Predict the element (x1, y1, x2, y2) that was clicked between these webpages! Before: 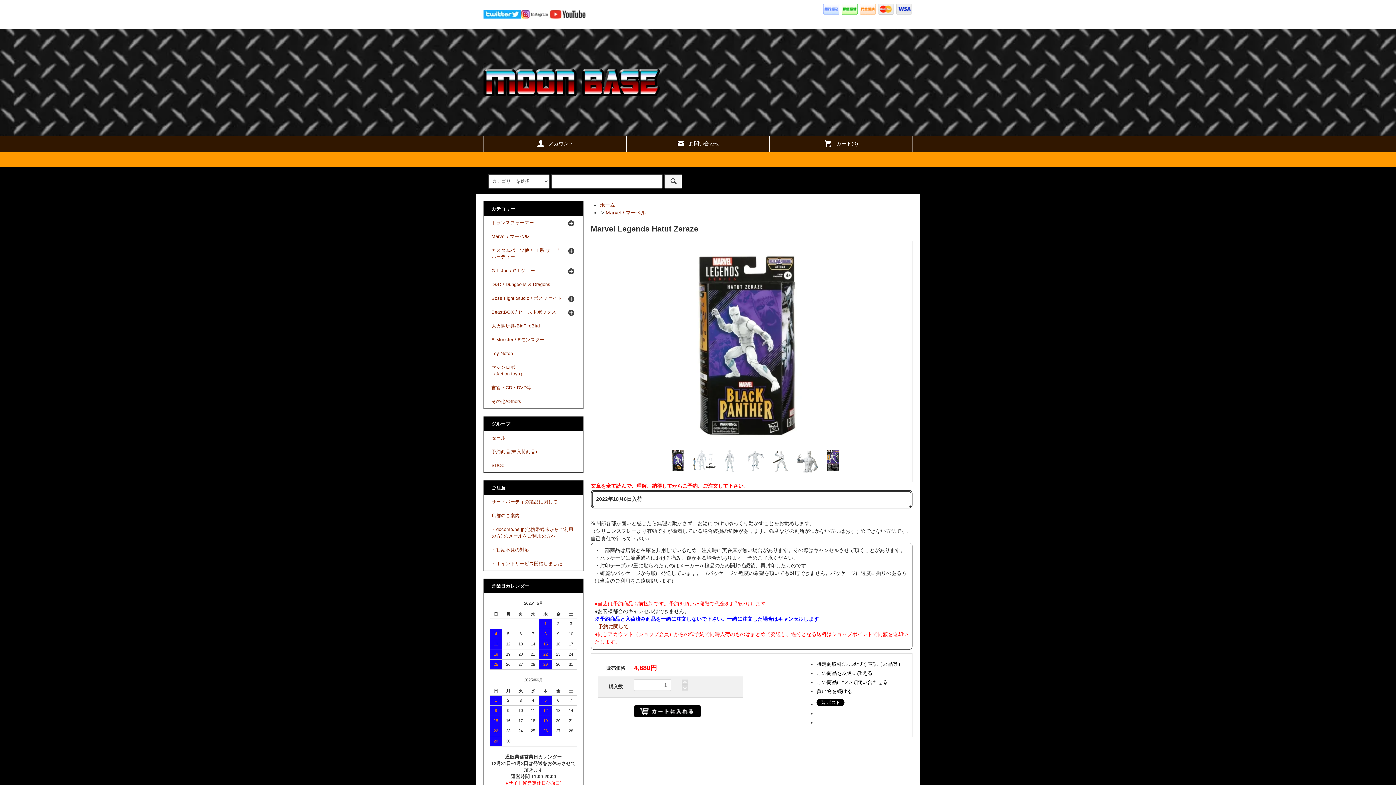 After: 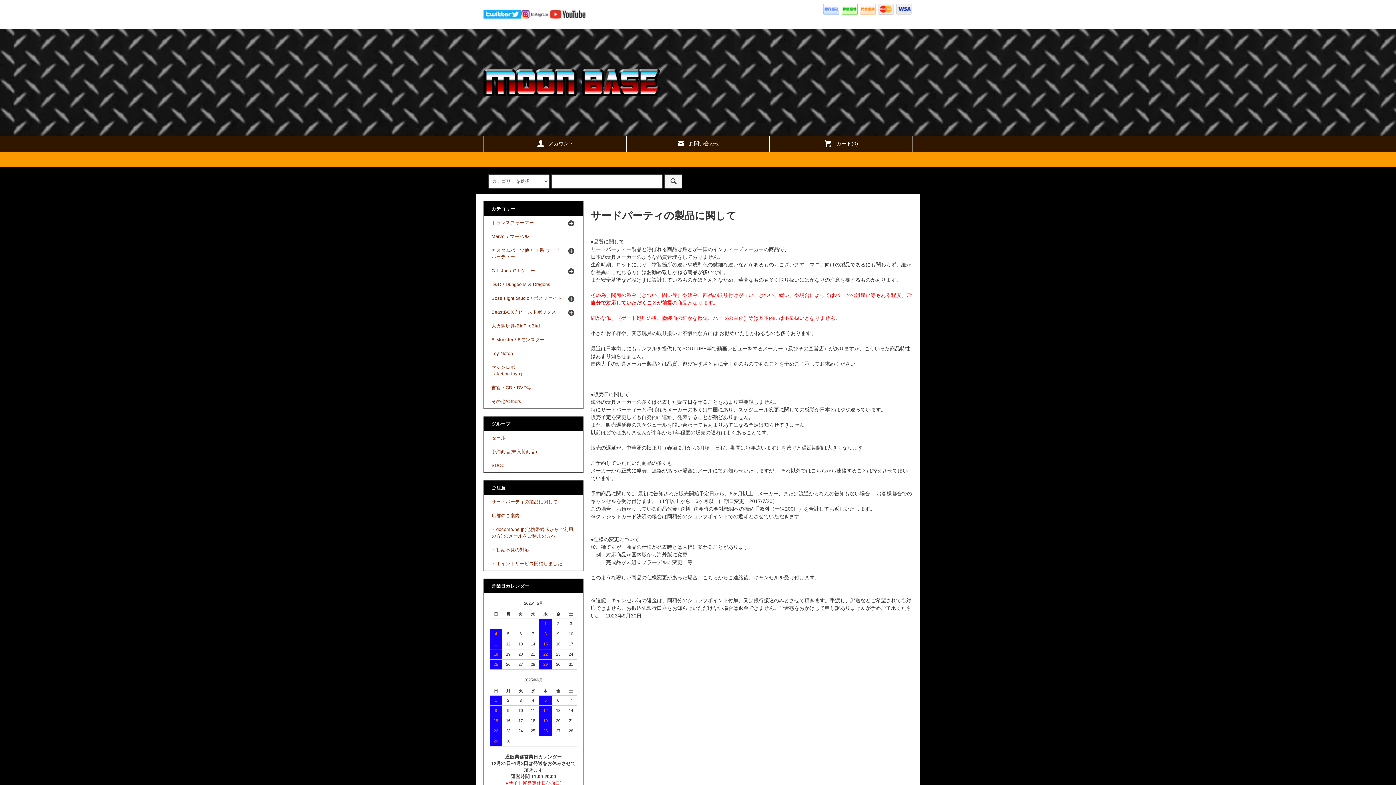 Action: label: サードパーティの製品に関して bbox: (484, 495, 582, 509)